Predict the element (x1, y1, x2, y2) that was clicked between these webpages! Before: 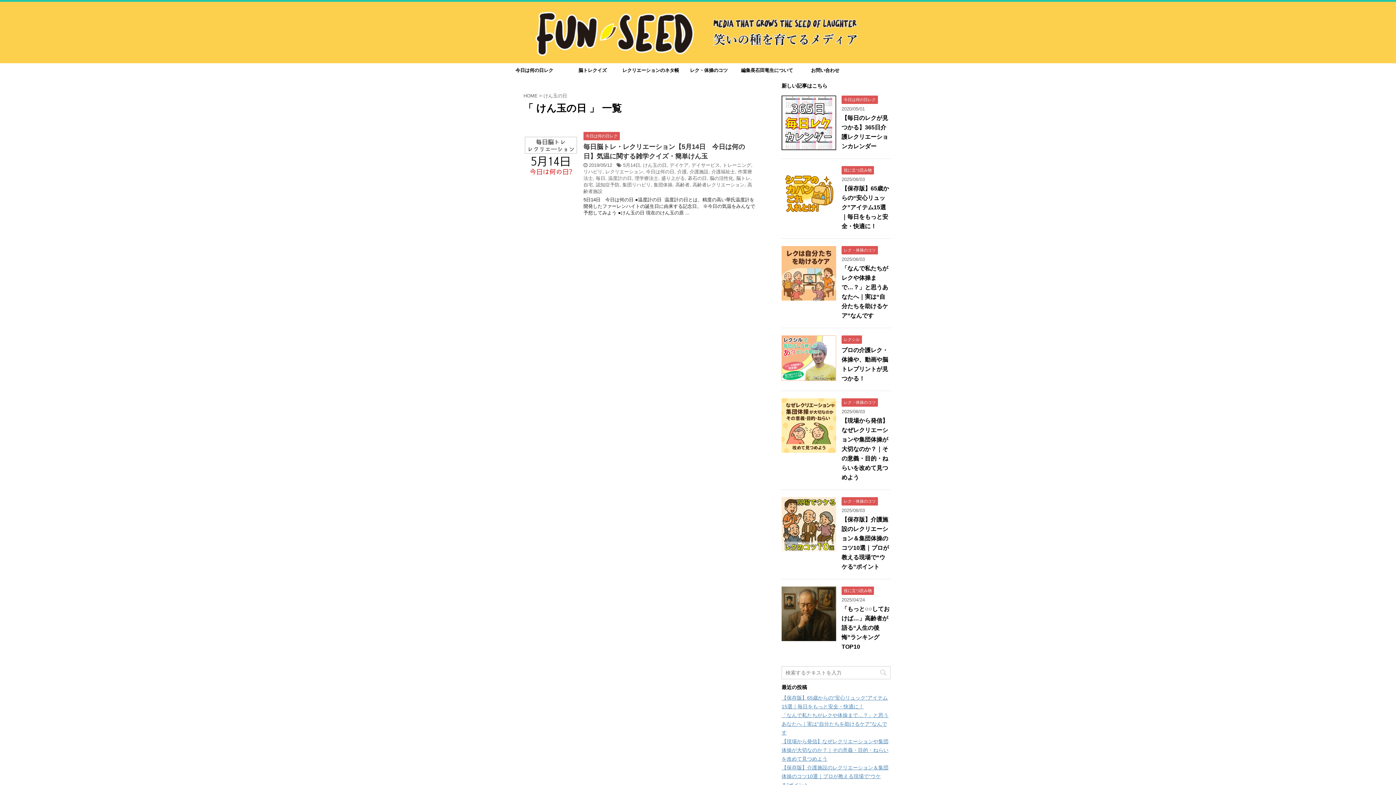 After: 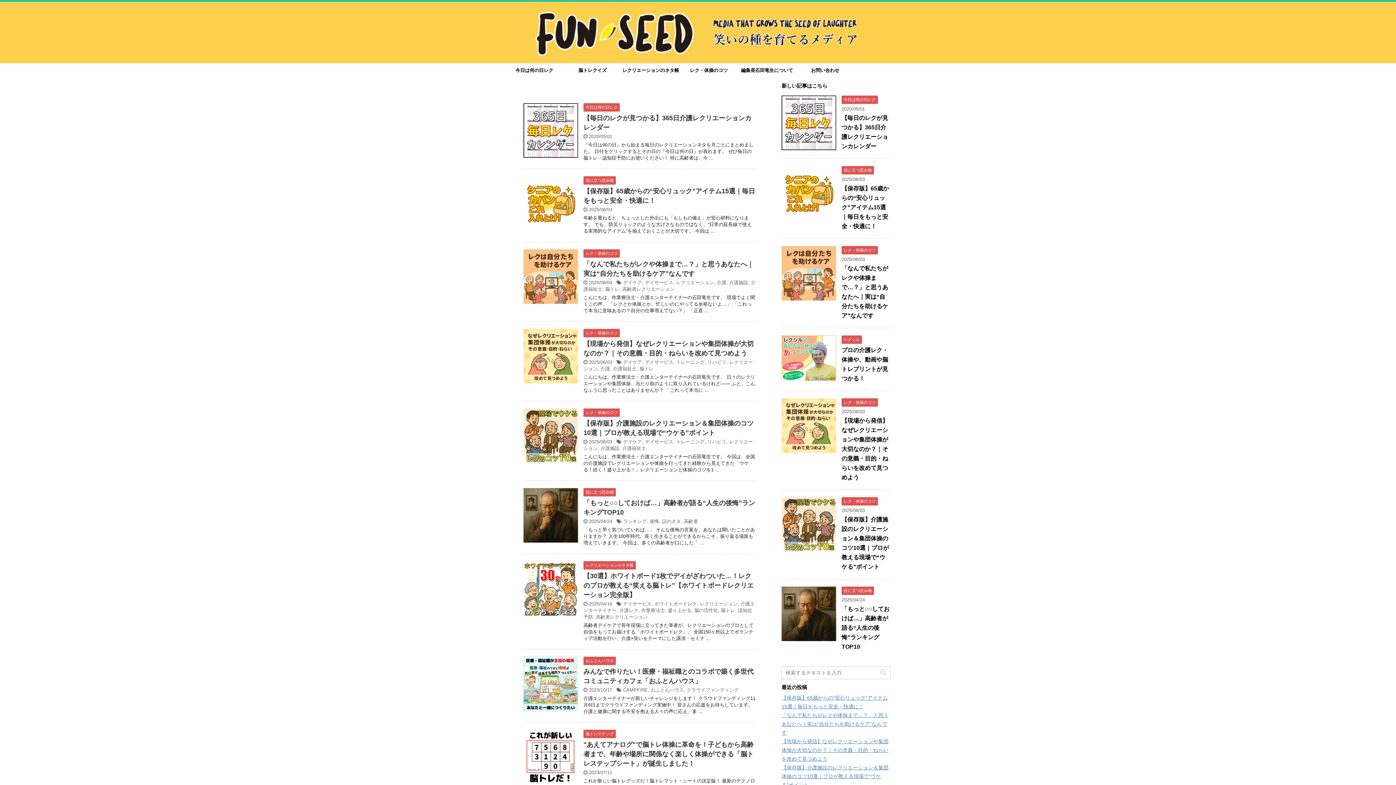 Action: bbox: (512, 59, 884, 59)